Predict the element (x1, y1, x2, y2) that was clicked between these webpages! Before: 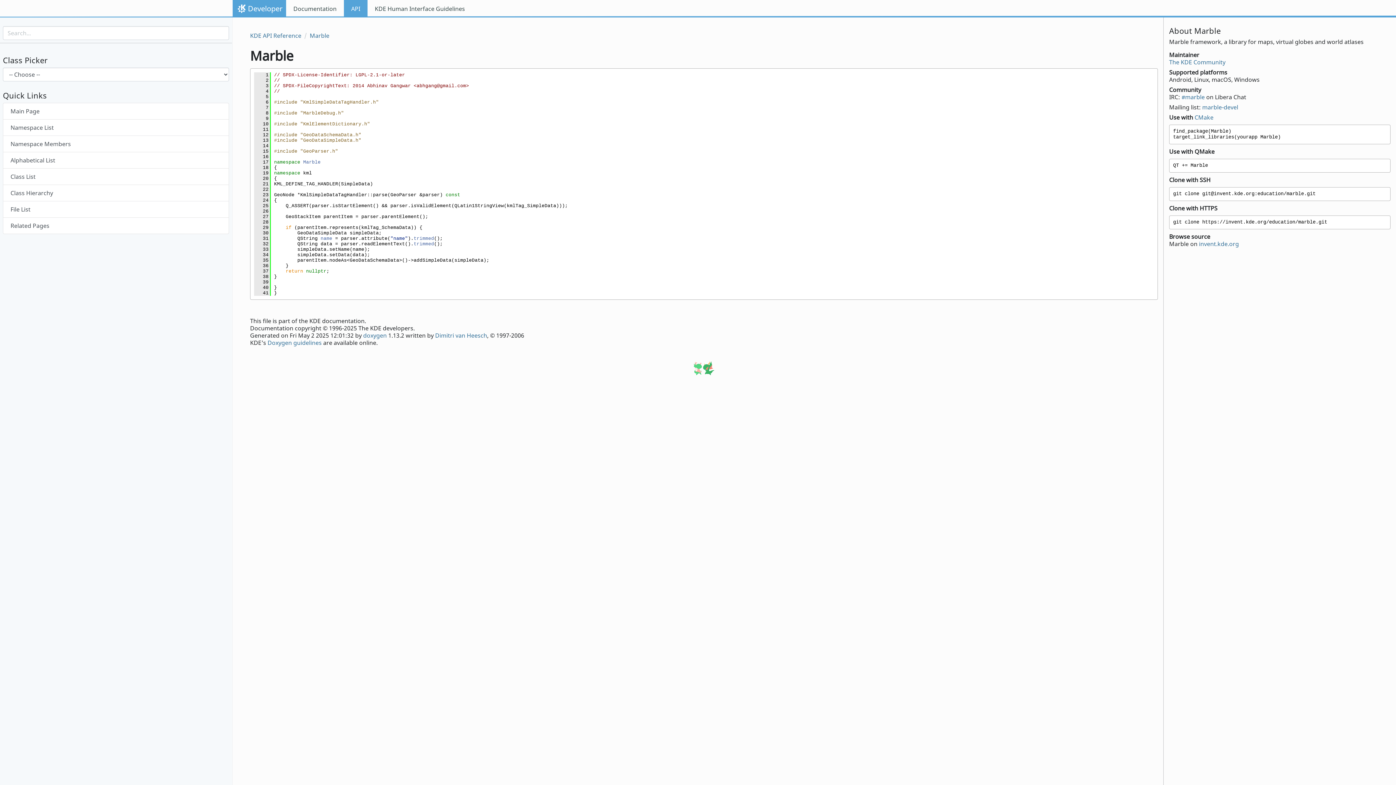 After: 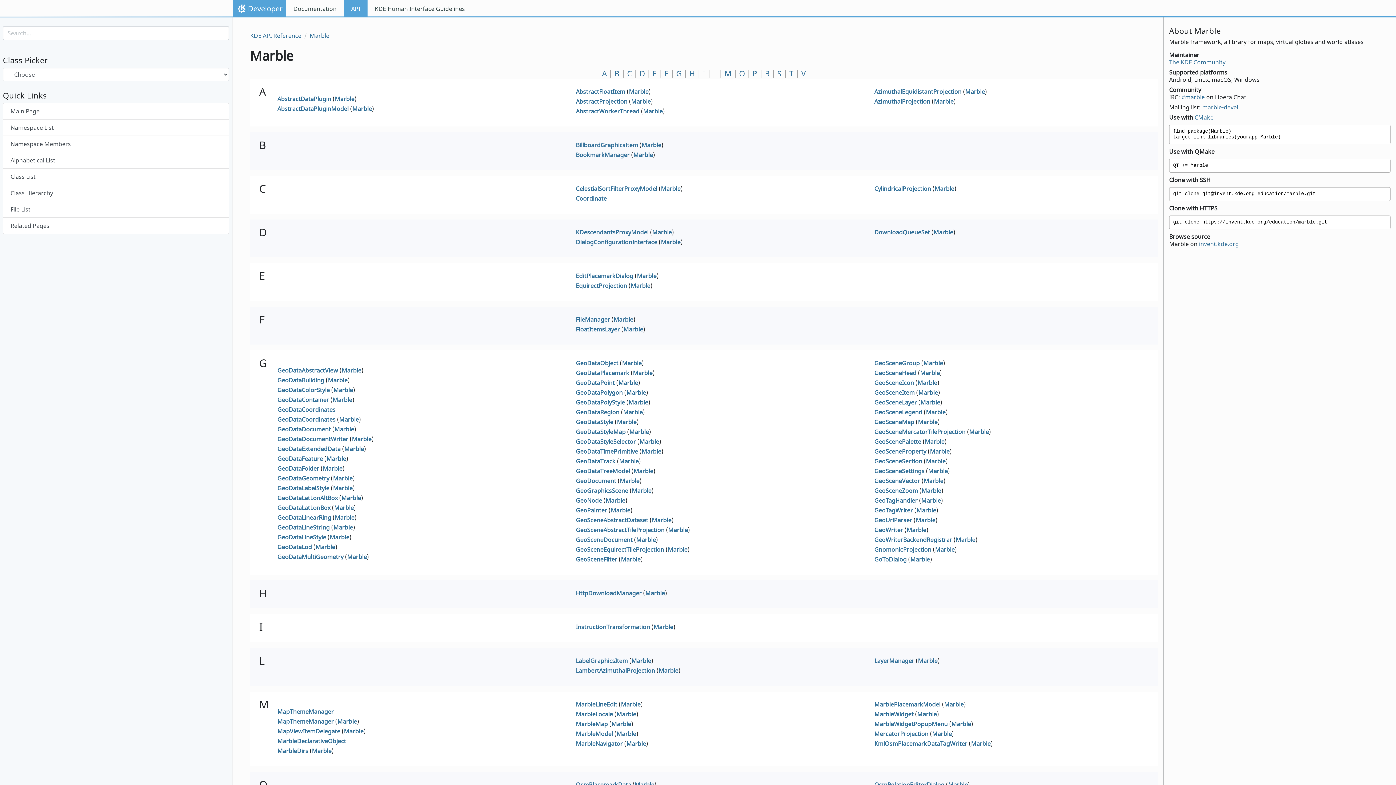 Action: label: Alphabetical List bbox: (2, 152, 229, 168)